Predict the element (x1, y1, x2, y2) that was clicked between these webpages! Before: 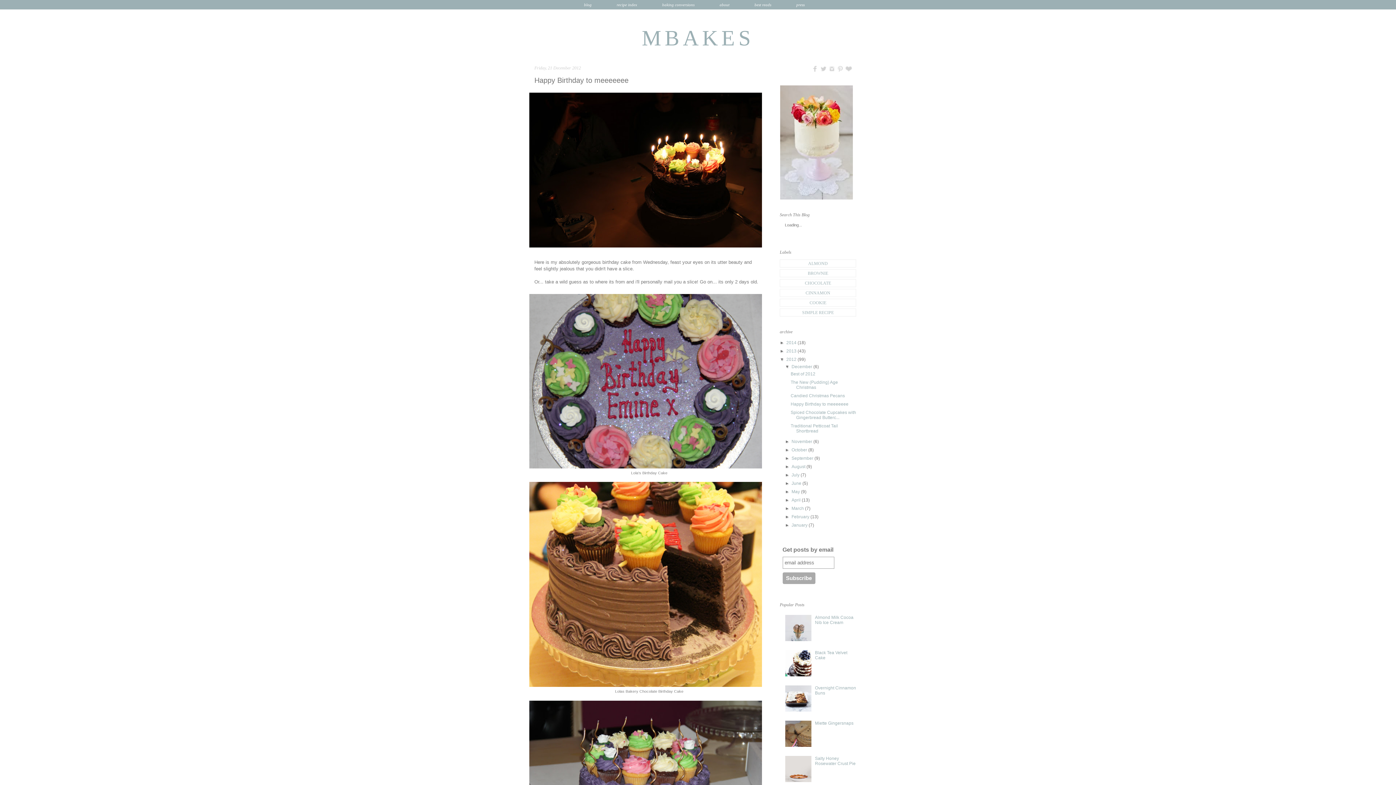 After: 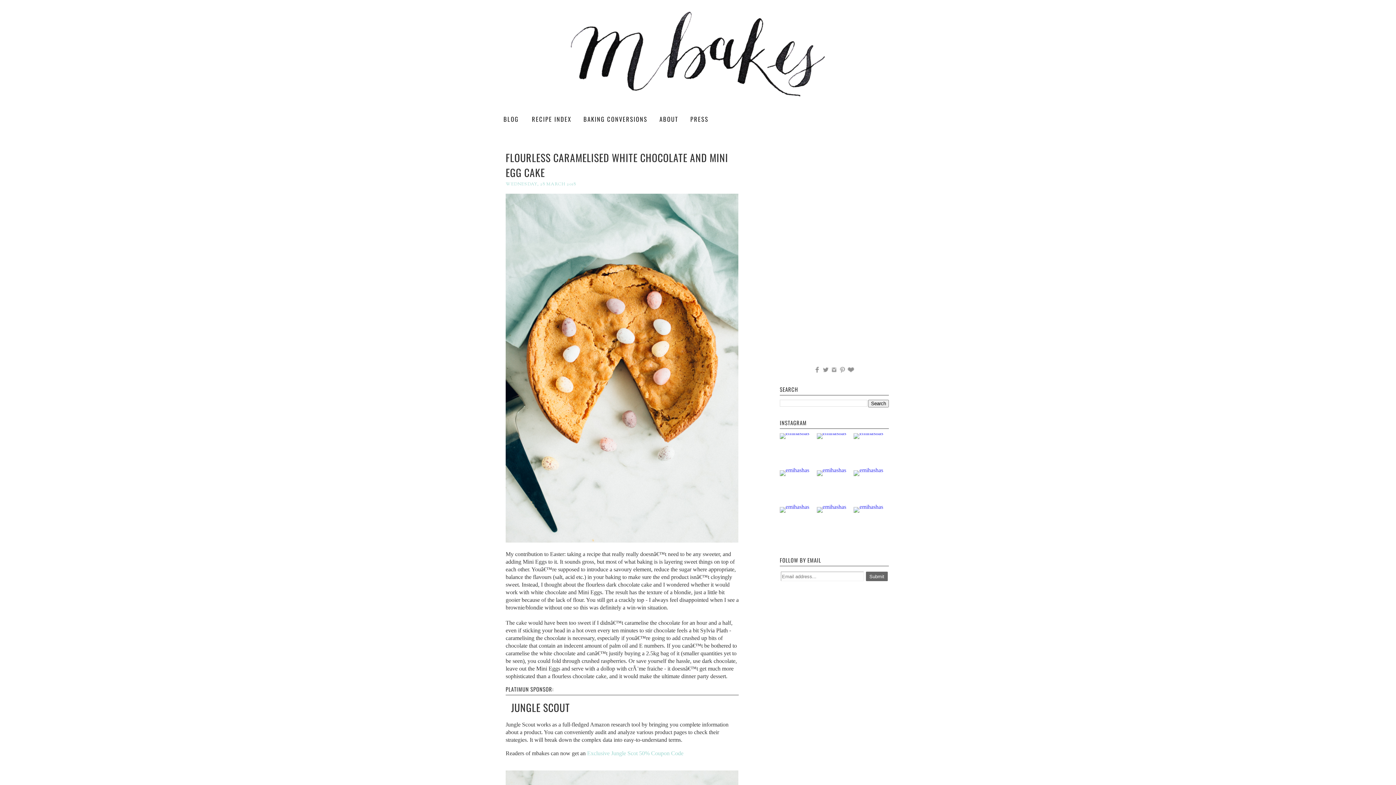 Action: label: 2012 bbox: (786, 357, 796, 362)